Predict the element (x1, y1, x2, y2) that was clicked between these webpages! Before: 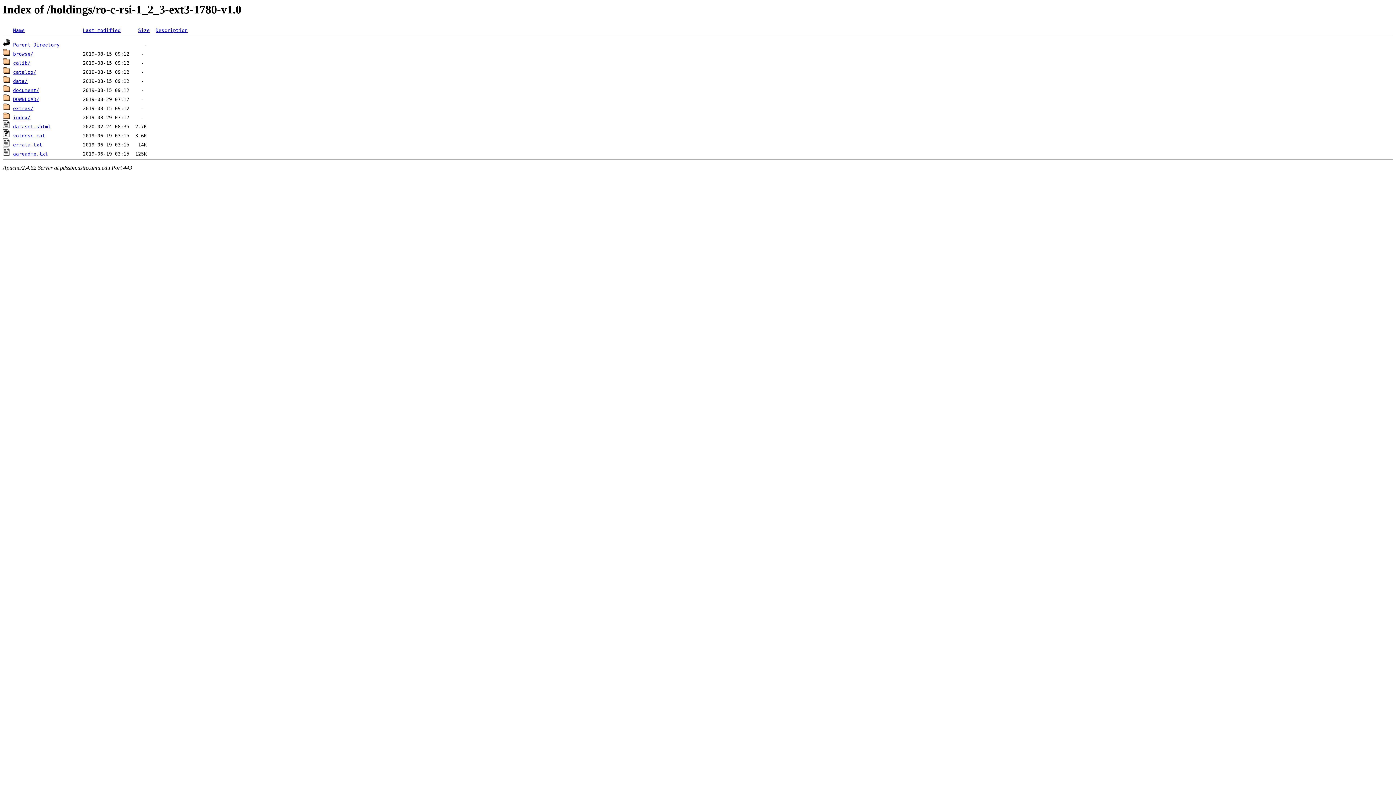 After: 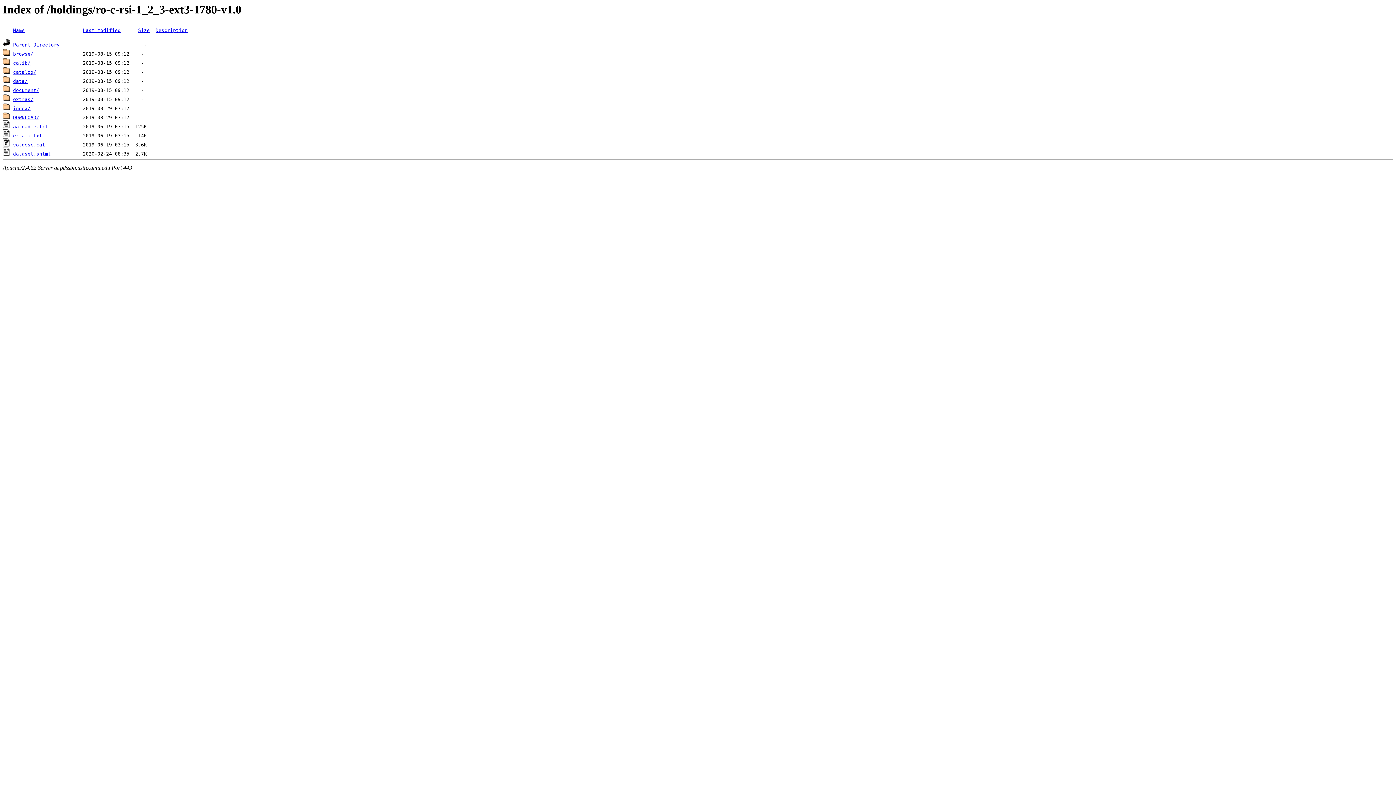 Action: label: Last modified bbox: (82, 27, 120, 33)